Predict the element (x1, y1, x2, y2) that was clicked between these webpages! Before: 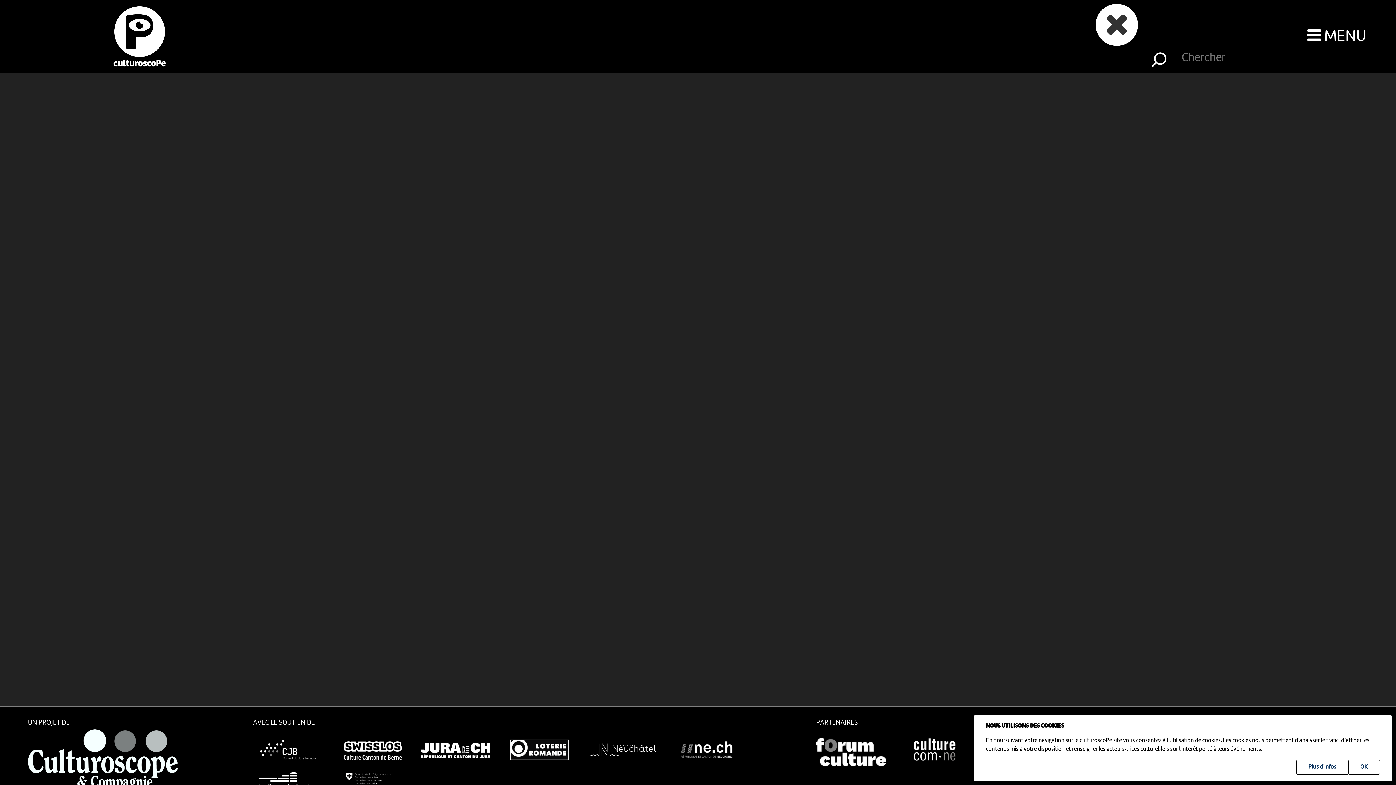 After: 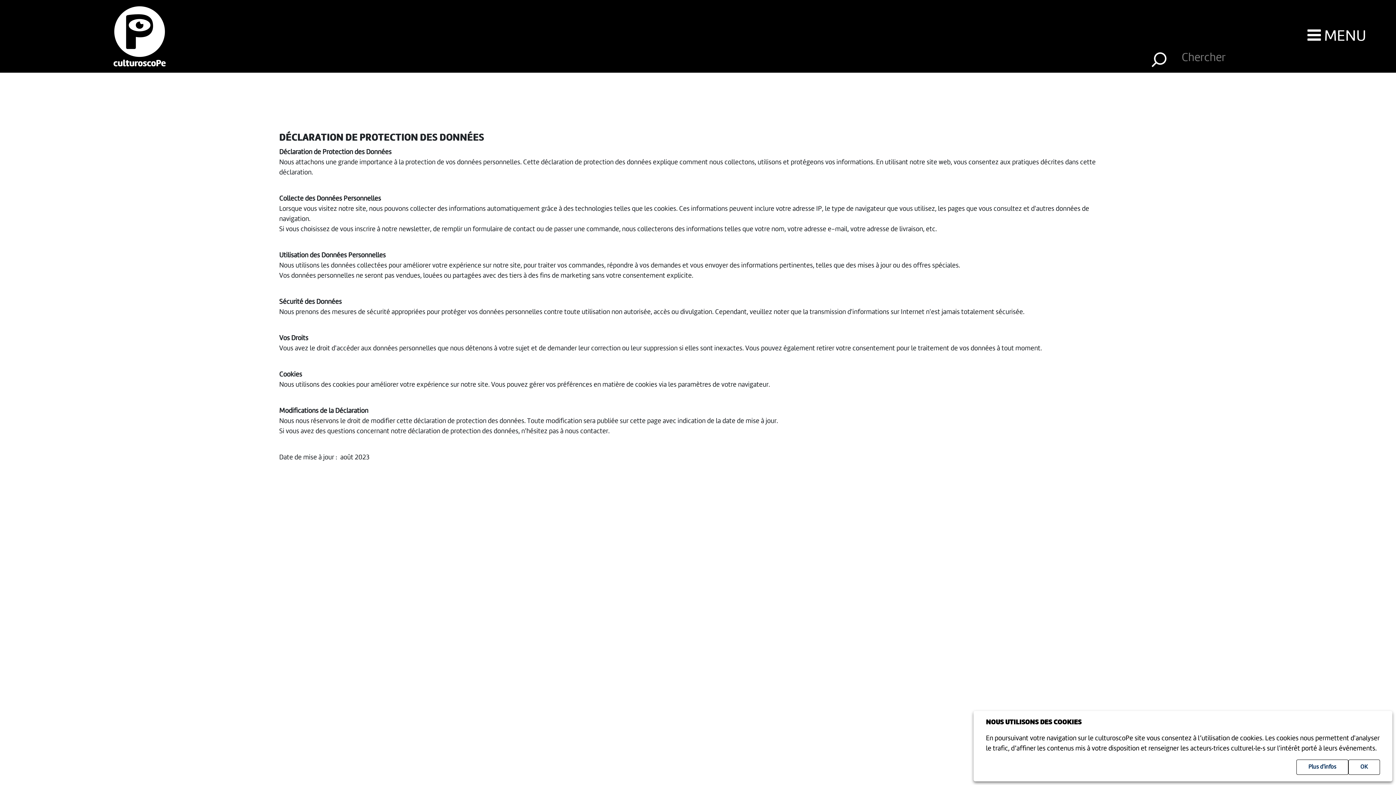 Action: label: Plus d'infos bbox: (1296, 760, 1348, 775)